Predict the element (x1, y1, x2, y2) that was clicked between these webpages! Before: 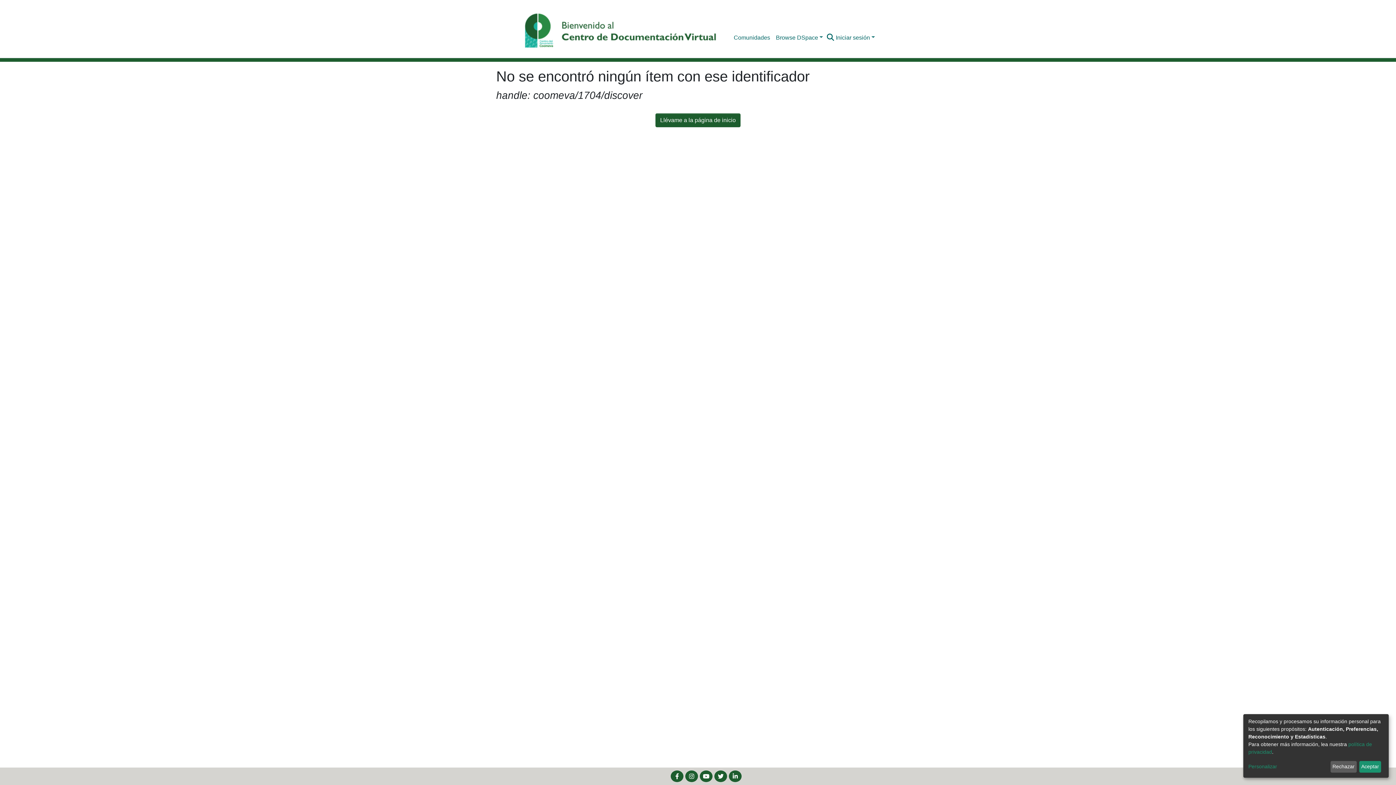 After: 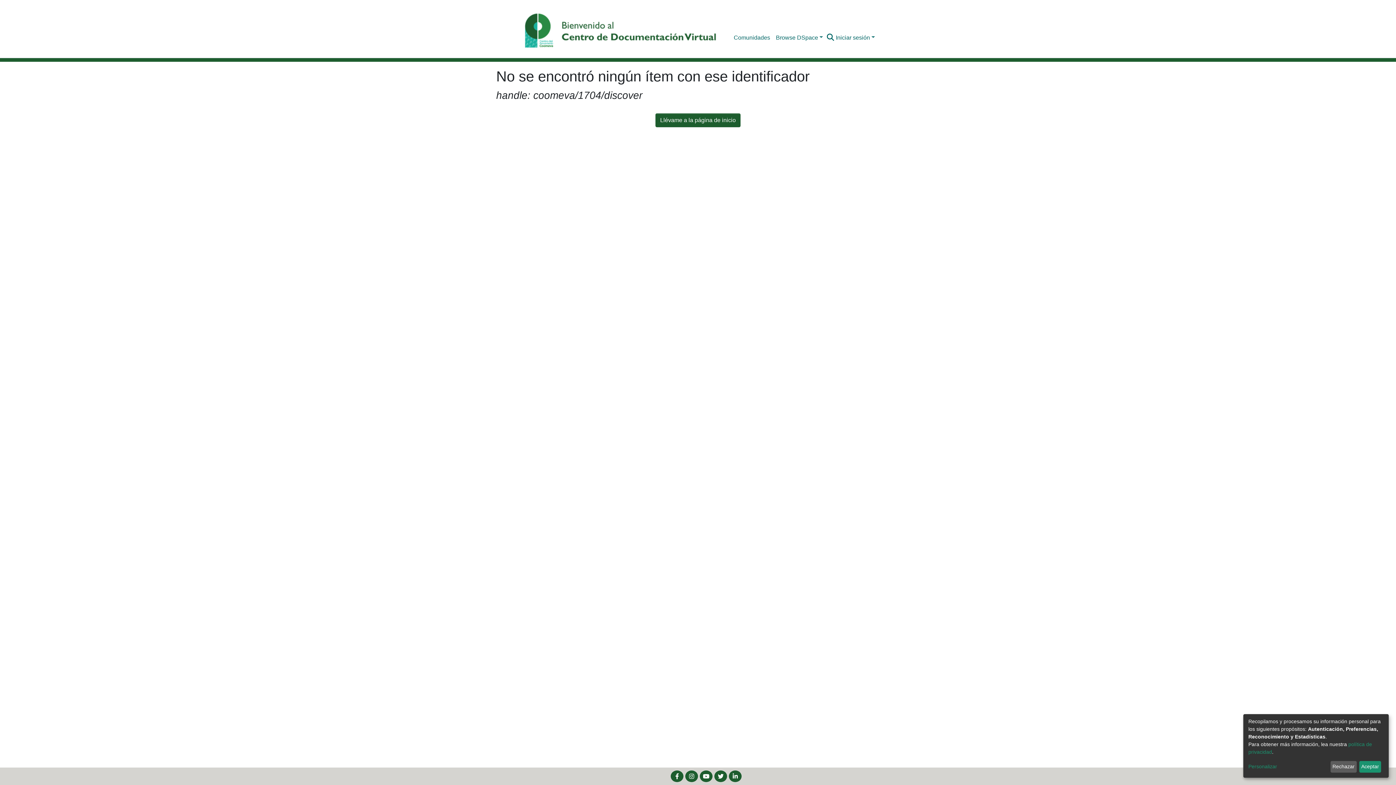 Action: bbox: (517, 8, 722, 54)